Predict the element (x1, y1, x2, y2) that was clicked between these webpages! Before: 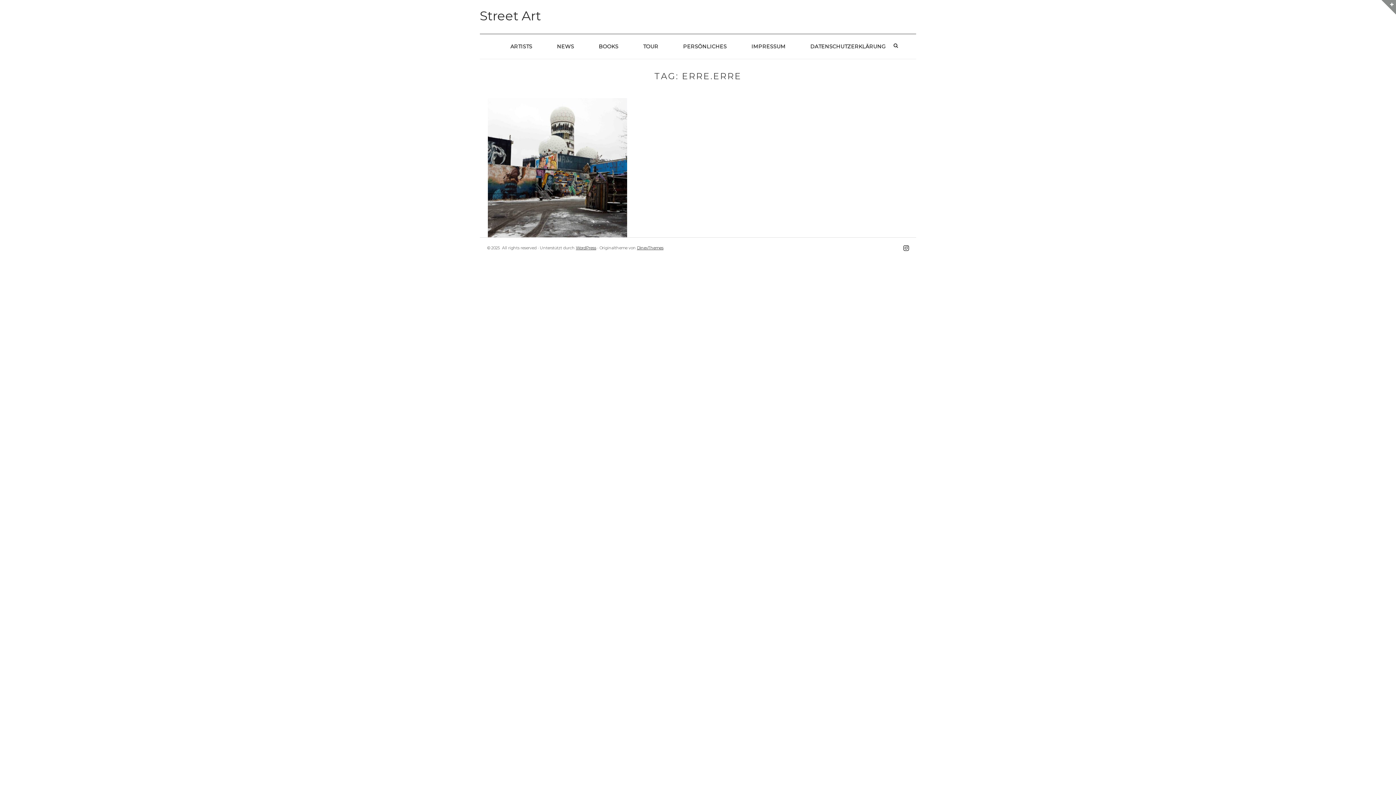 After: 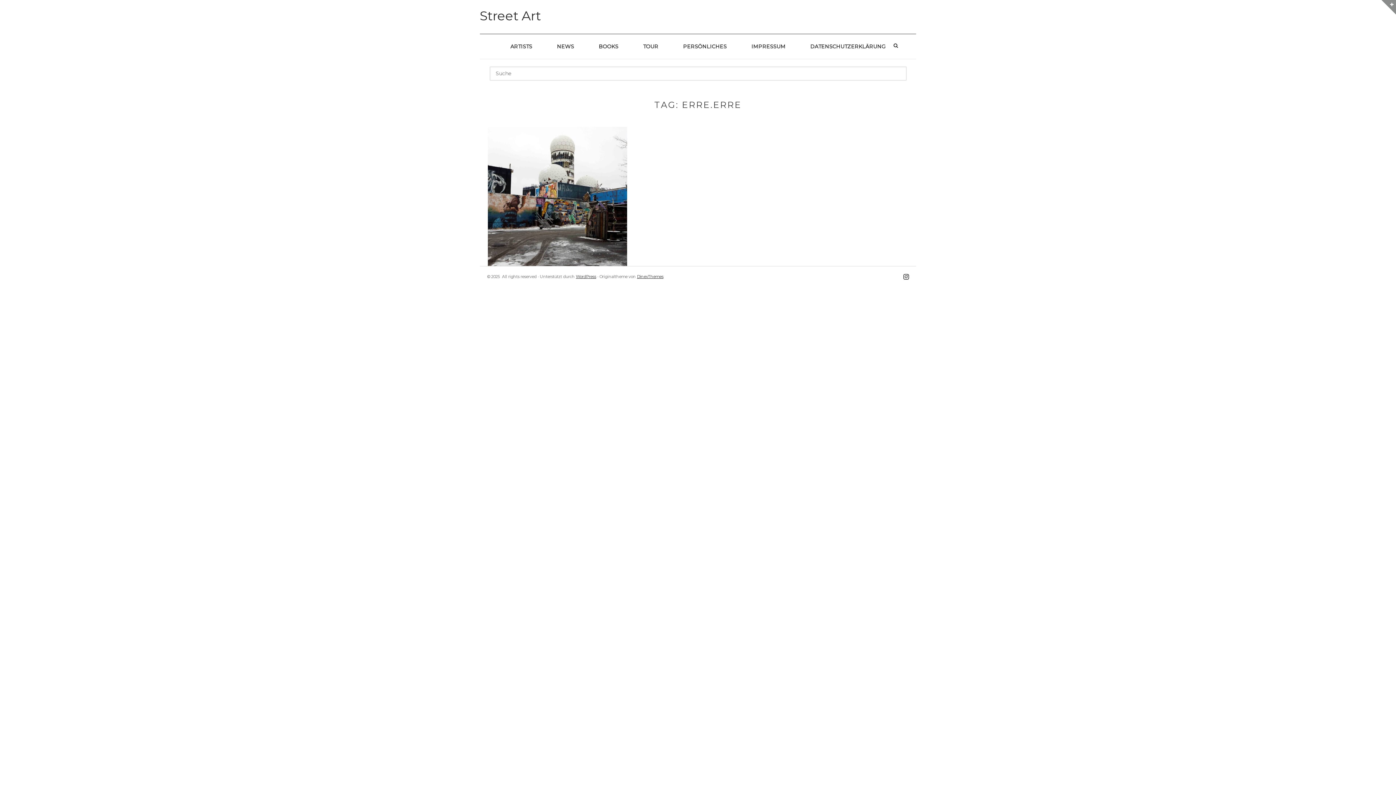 Action: bbox: (893, 43, 898, 48)